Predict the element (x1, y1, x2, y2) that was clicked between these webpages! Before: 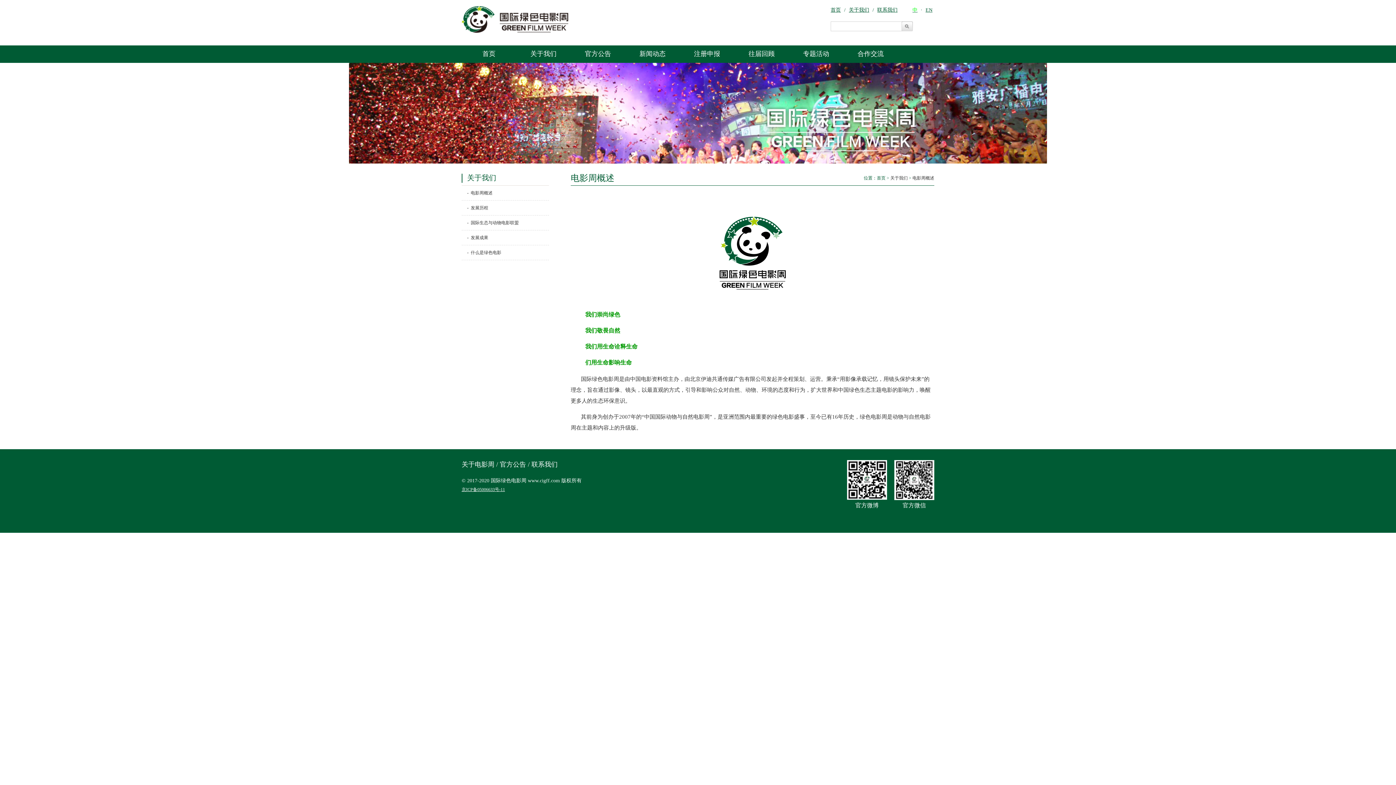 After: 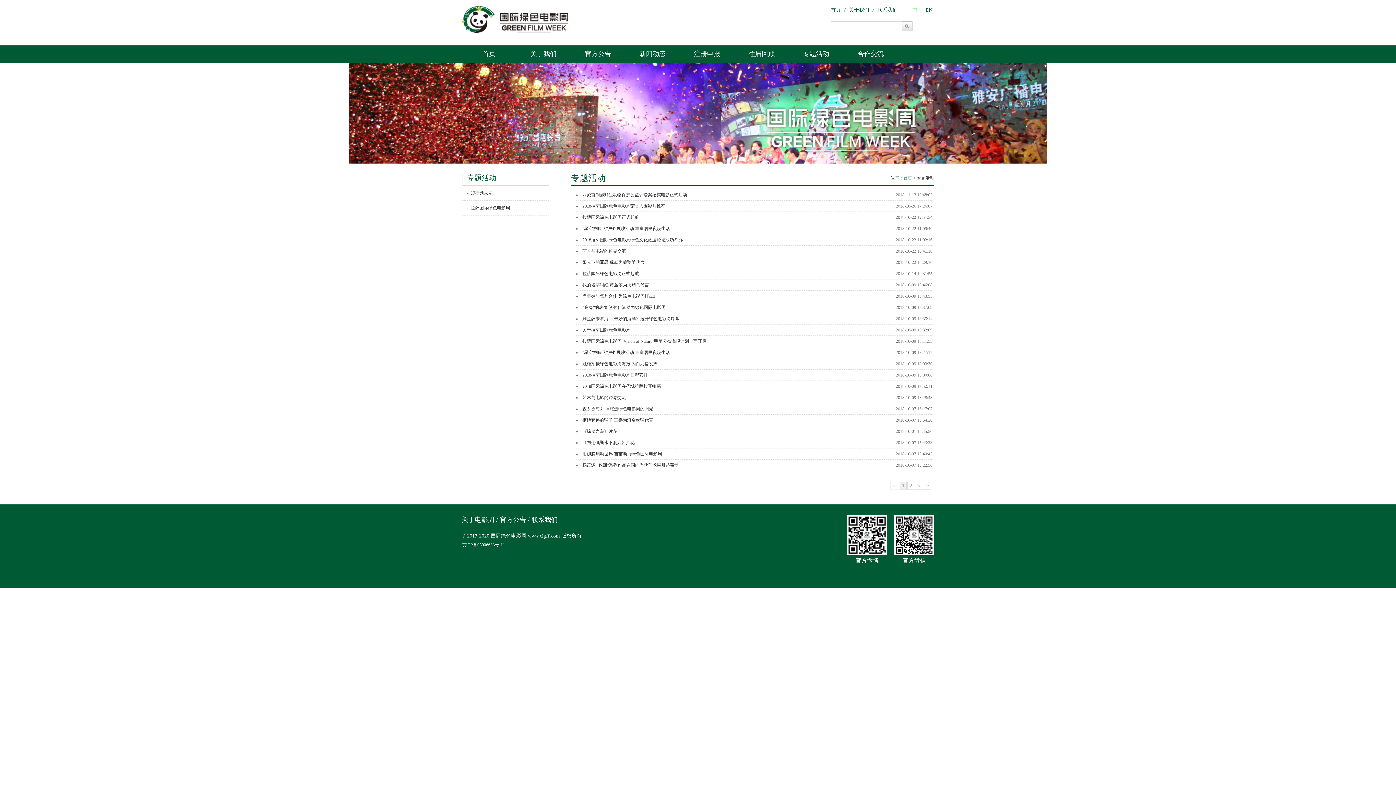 Action: label: 专题活动 bbox: (789, 45, 843, 62)